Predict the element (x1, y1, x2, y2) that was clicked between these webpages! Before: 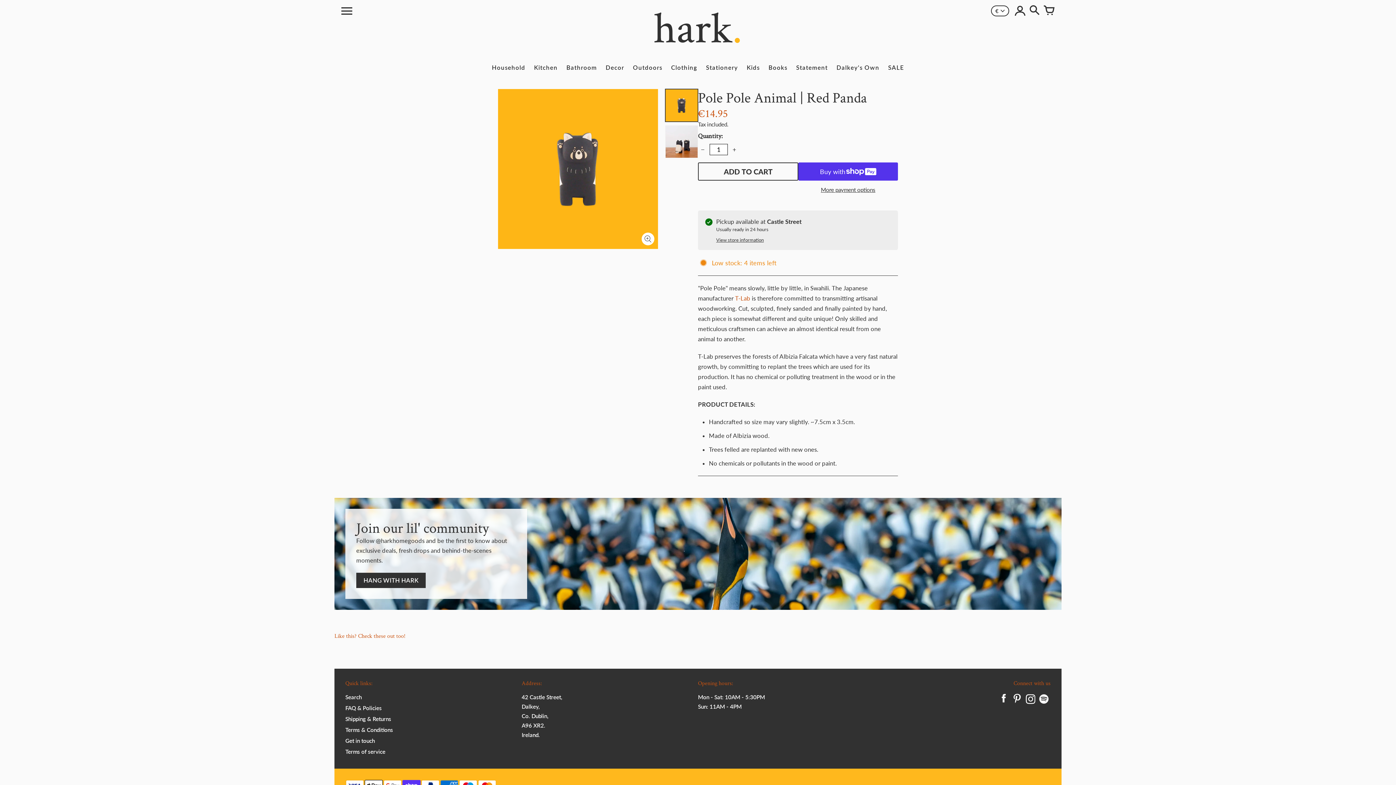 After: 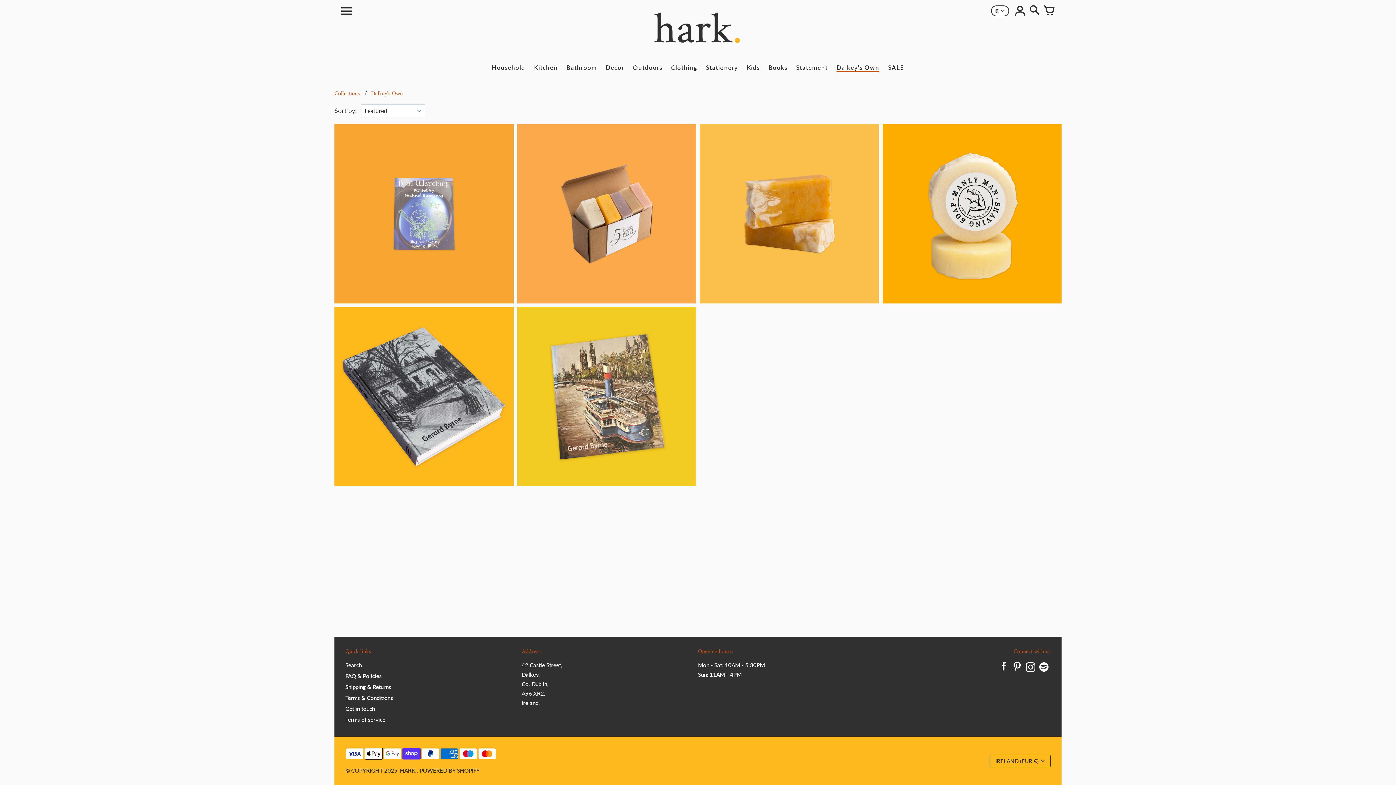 Action: label: Dalkey's Own bbox: (832, 60, 884, 74)